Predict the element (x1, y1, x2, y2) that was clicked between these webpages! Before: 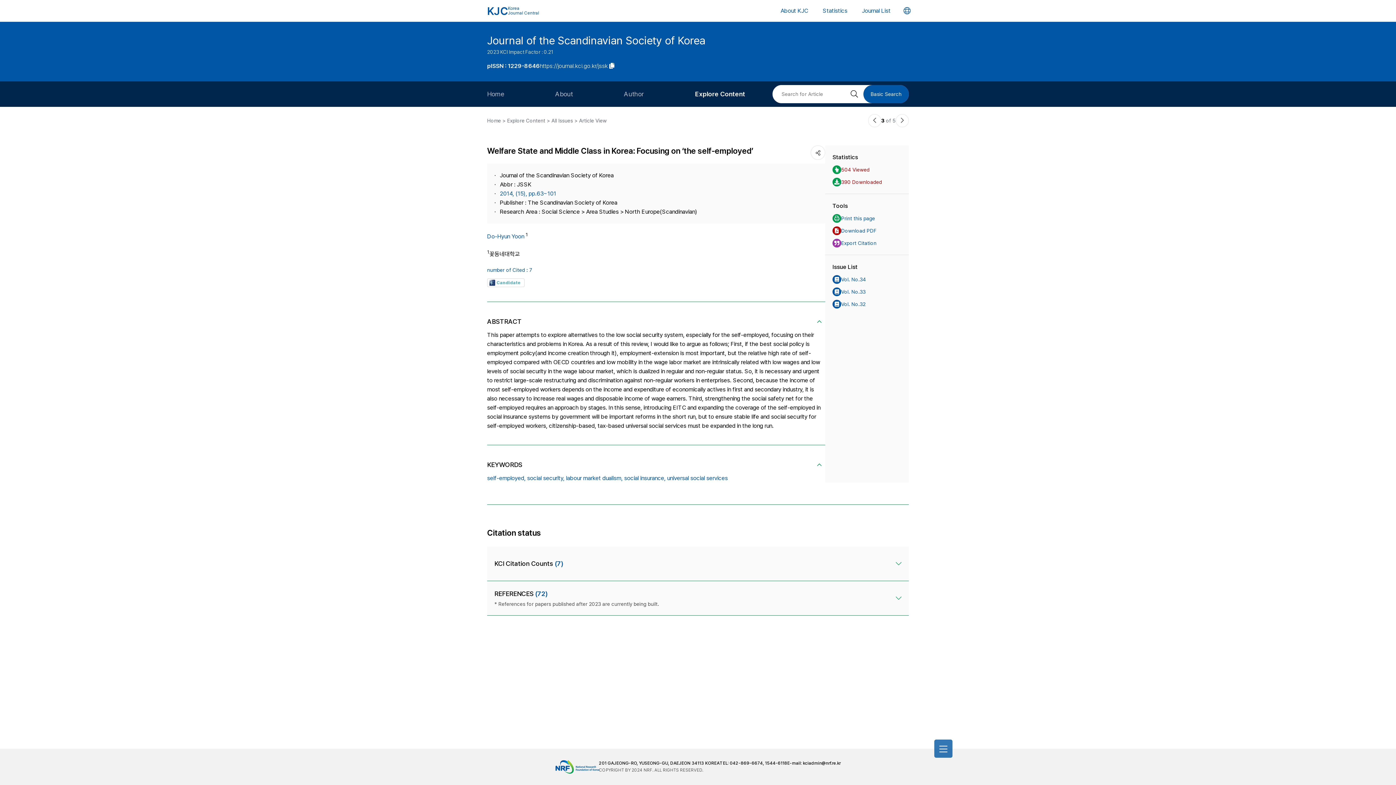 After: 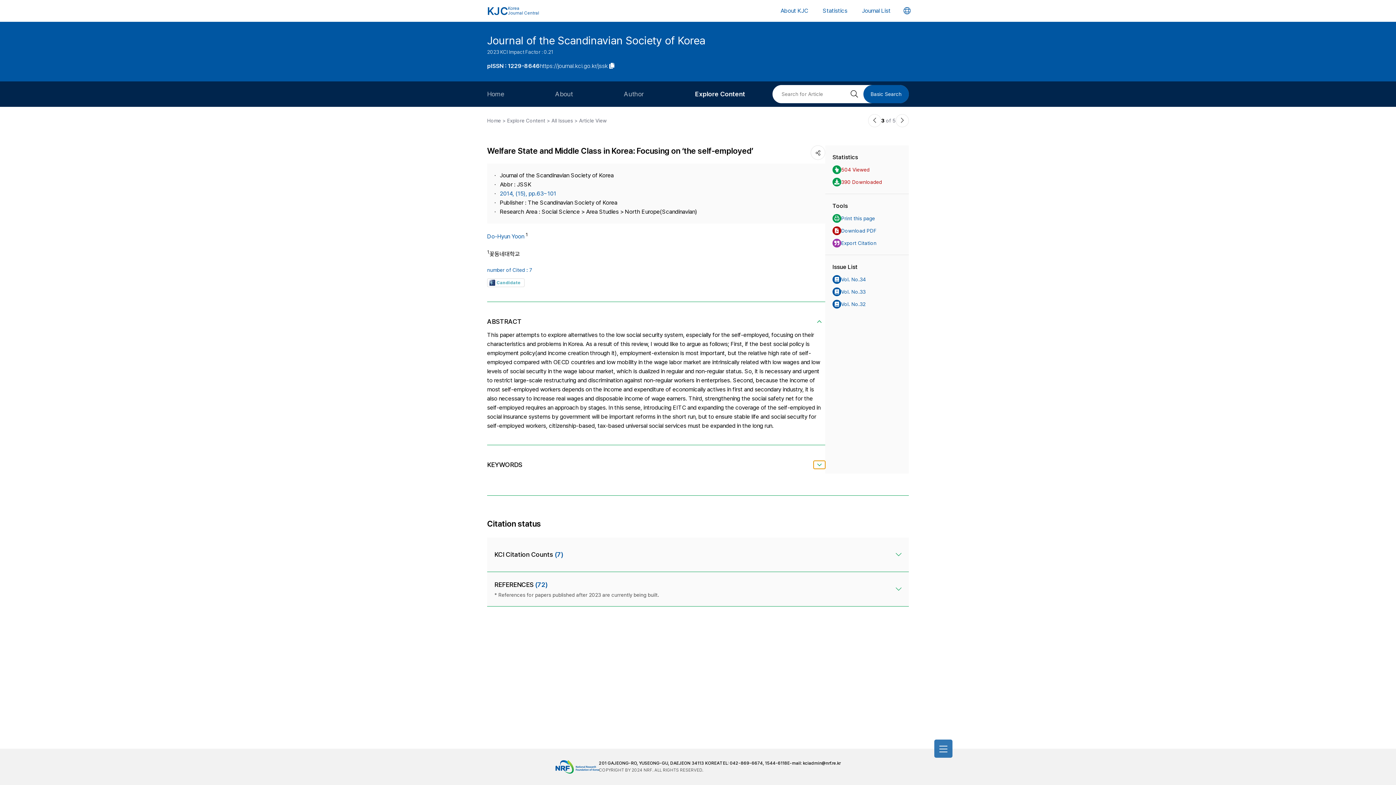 Action: bbox: (813, 460, 825, 468)